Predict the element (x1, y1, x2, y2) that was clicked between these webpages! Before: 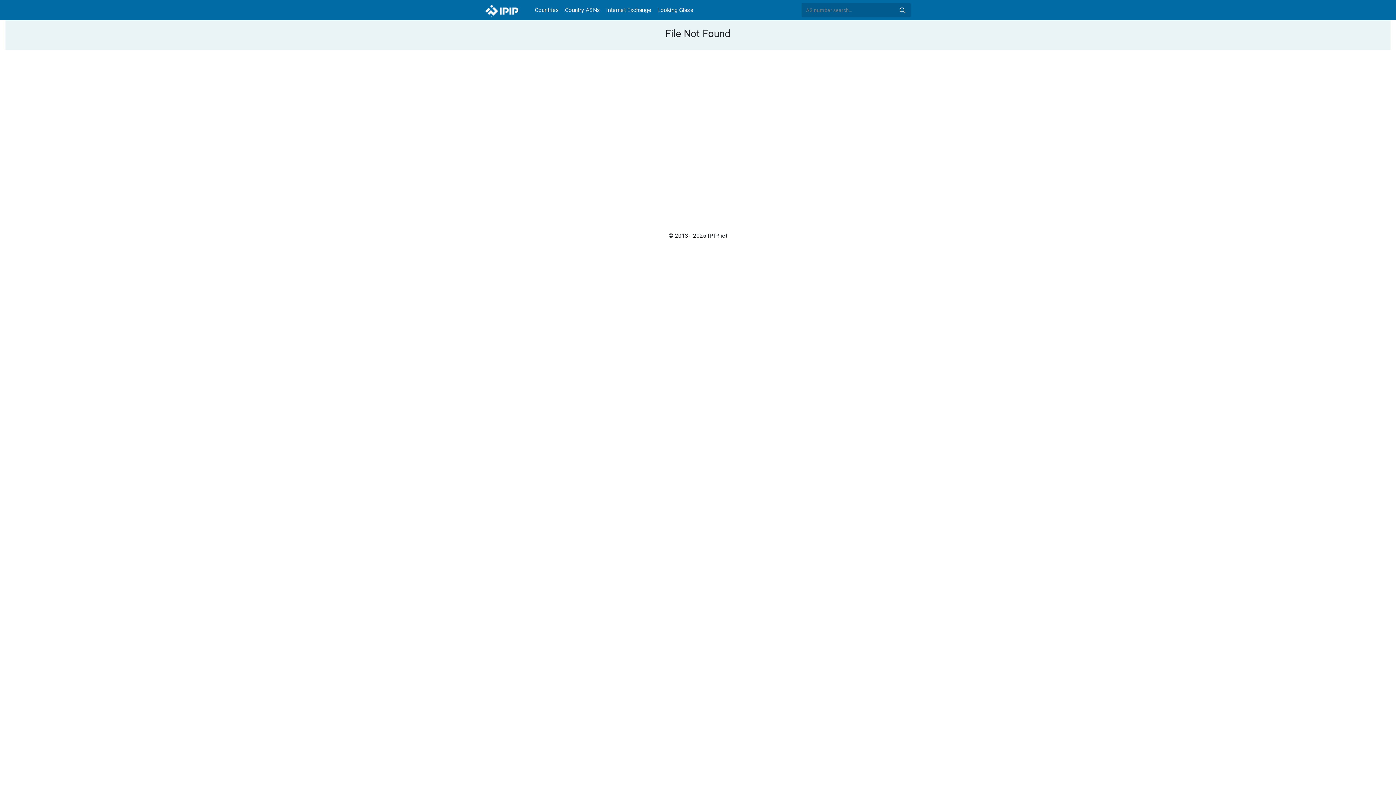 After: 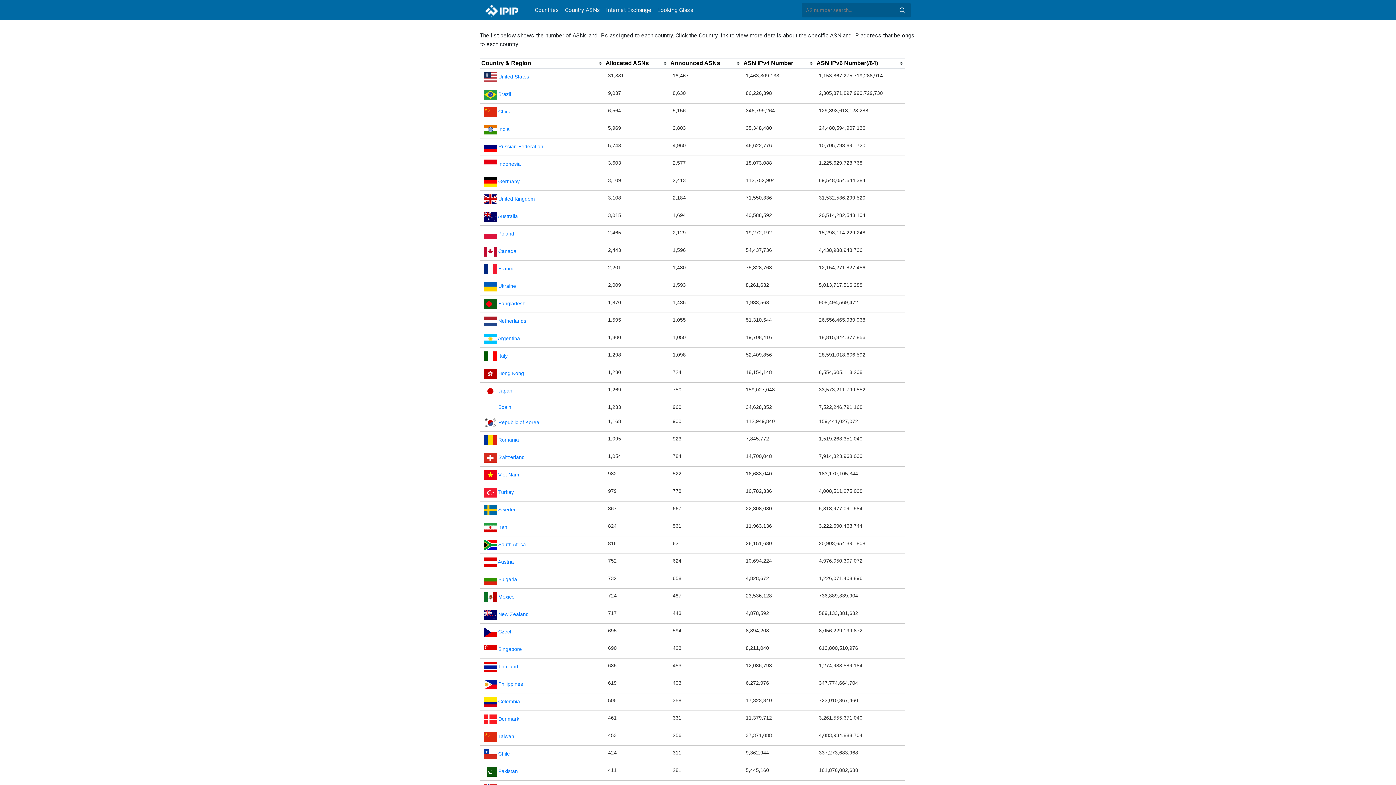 Action: bbox: (485, 4, 529, 15)